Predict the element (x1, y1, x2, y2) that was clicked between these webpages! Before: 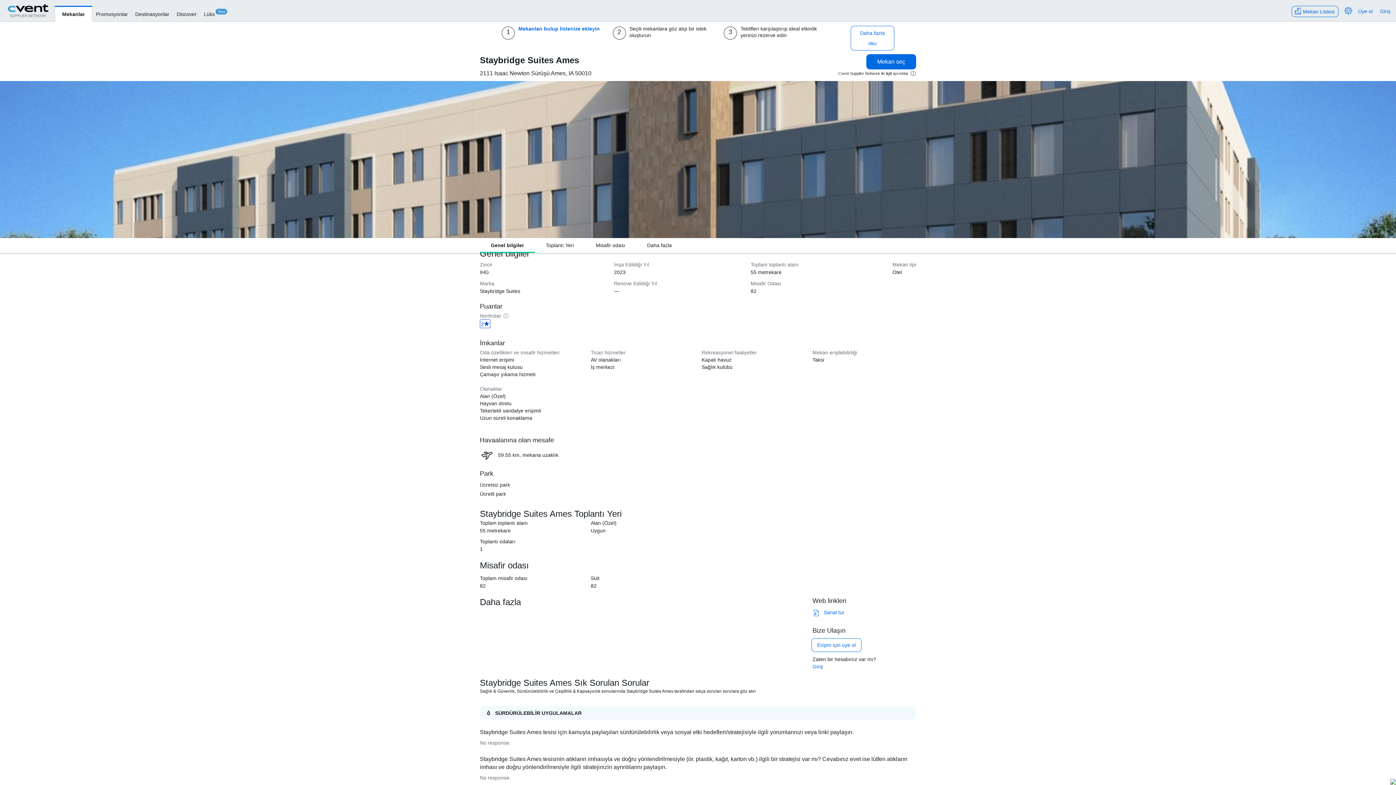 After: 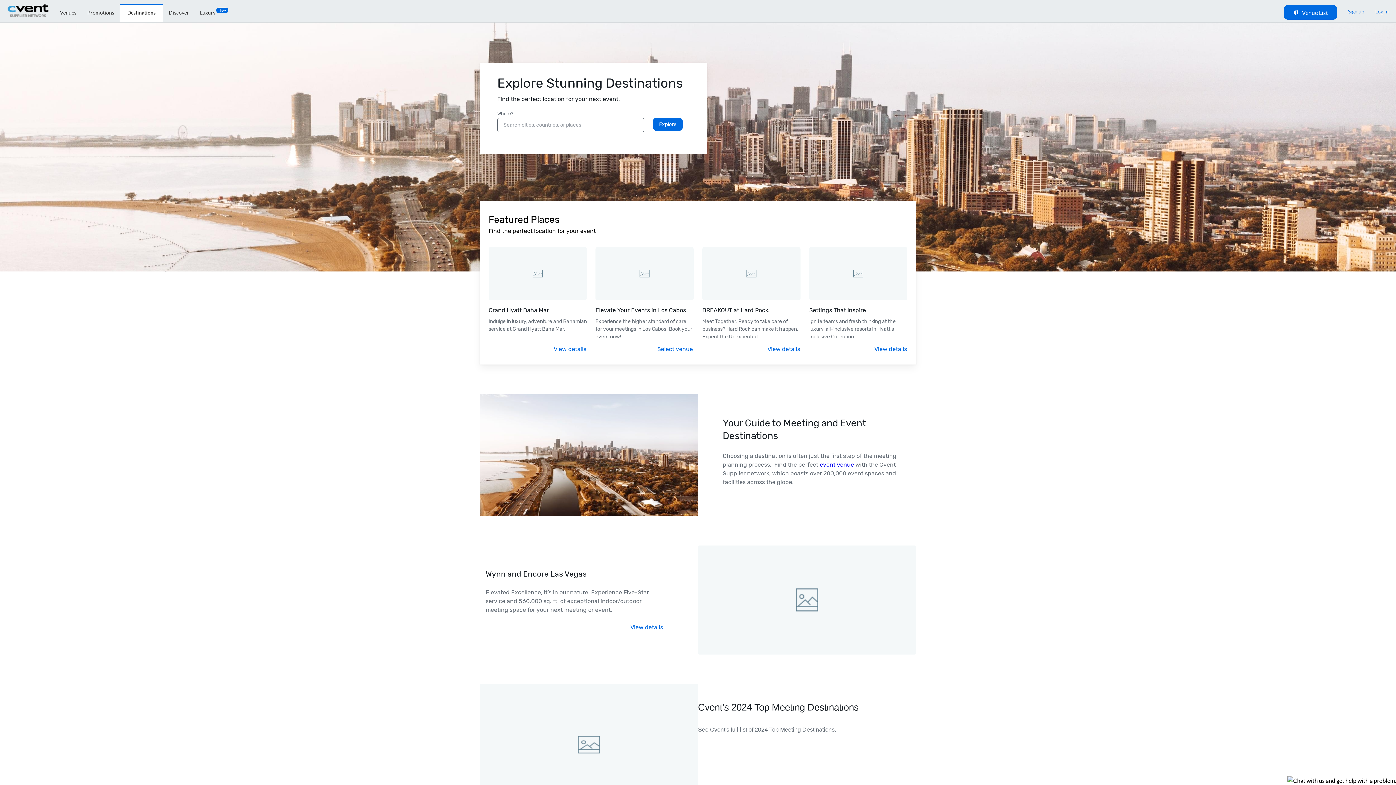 Action: bbox: (131, 5, 173, 20) label: Destinasyonlar